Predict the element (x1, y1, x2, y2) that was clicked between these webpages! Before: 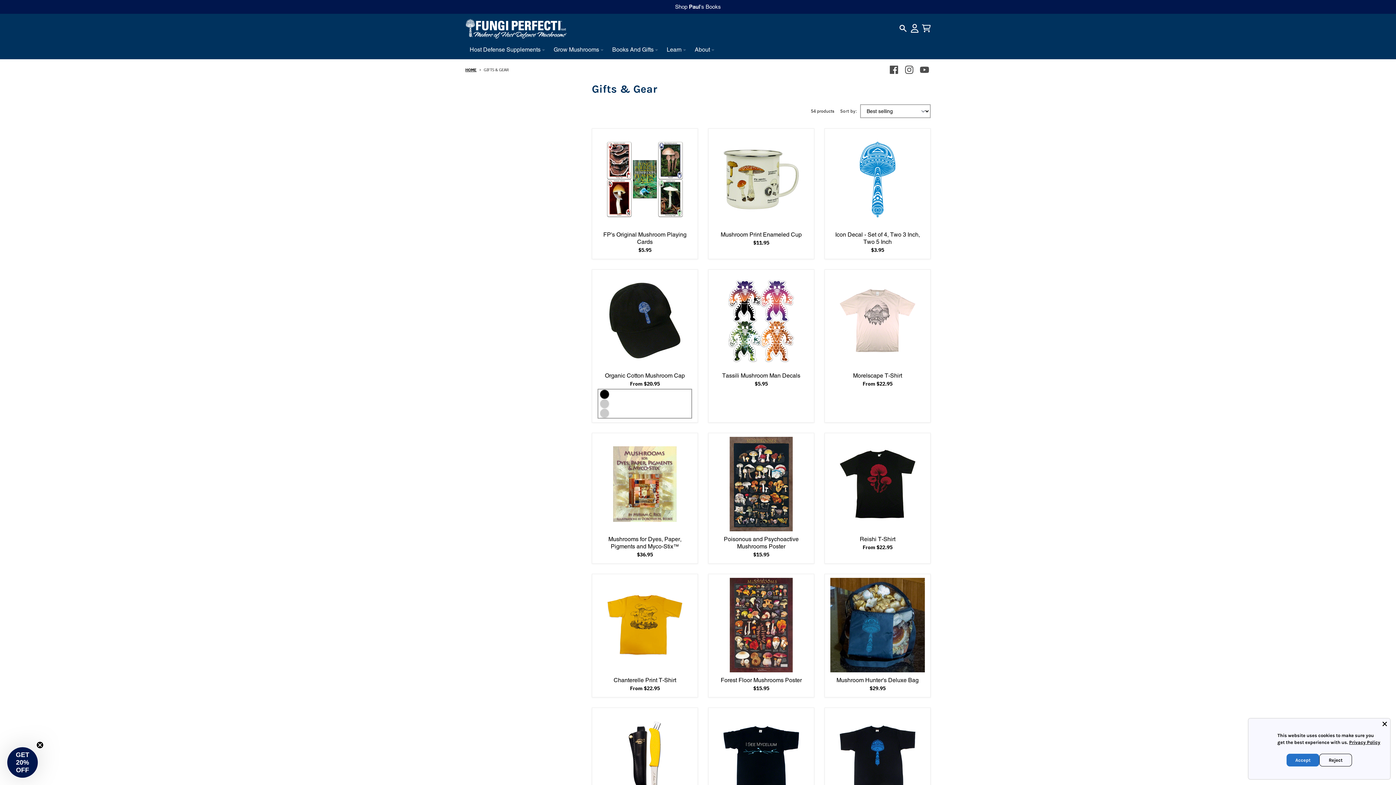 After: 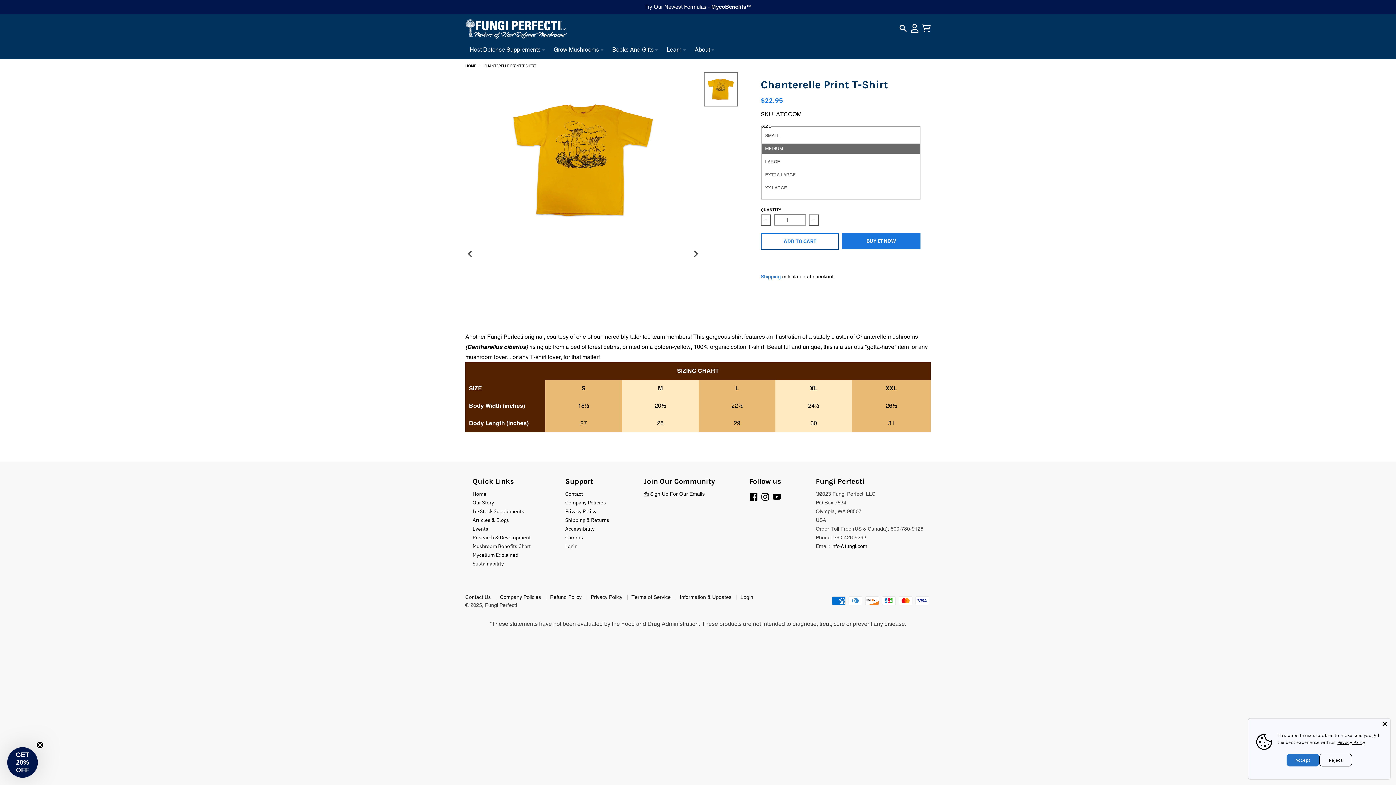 Action: bbox: (597, 578, 692, 672)